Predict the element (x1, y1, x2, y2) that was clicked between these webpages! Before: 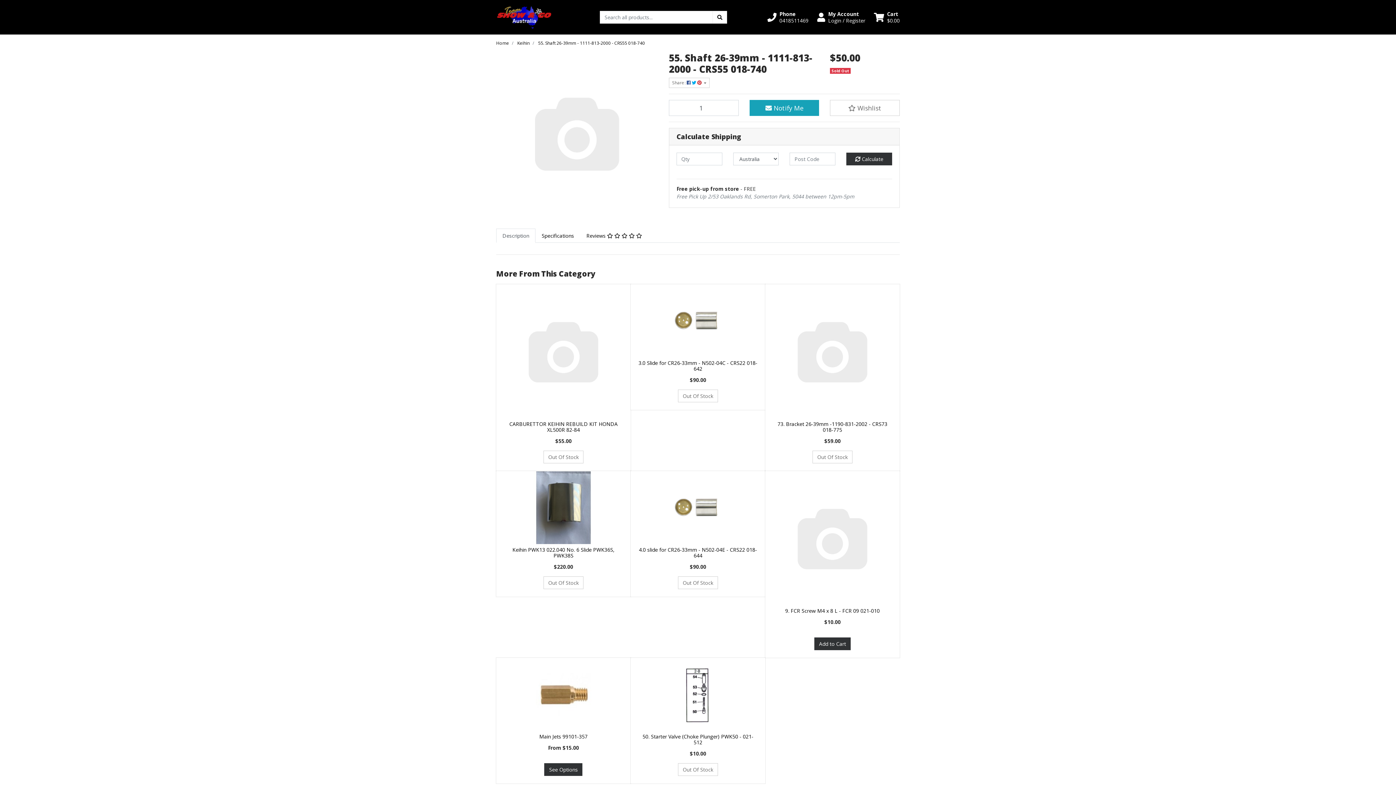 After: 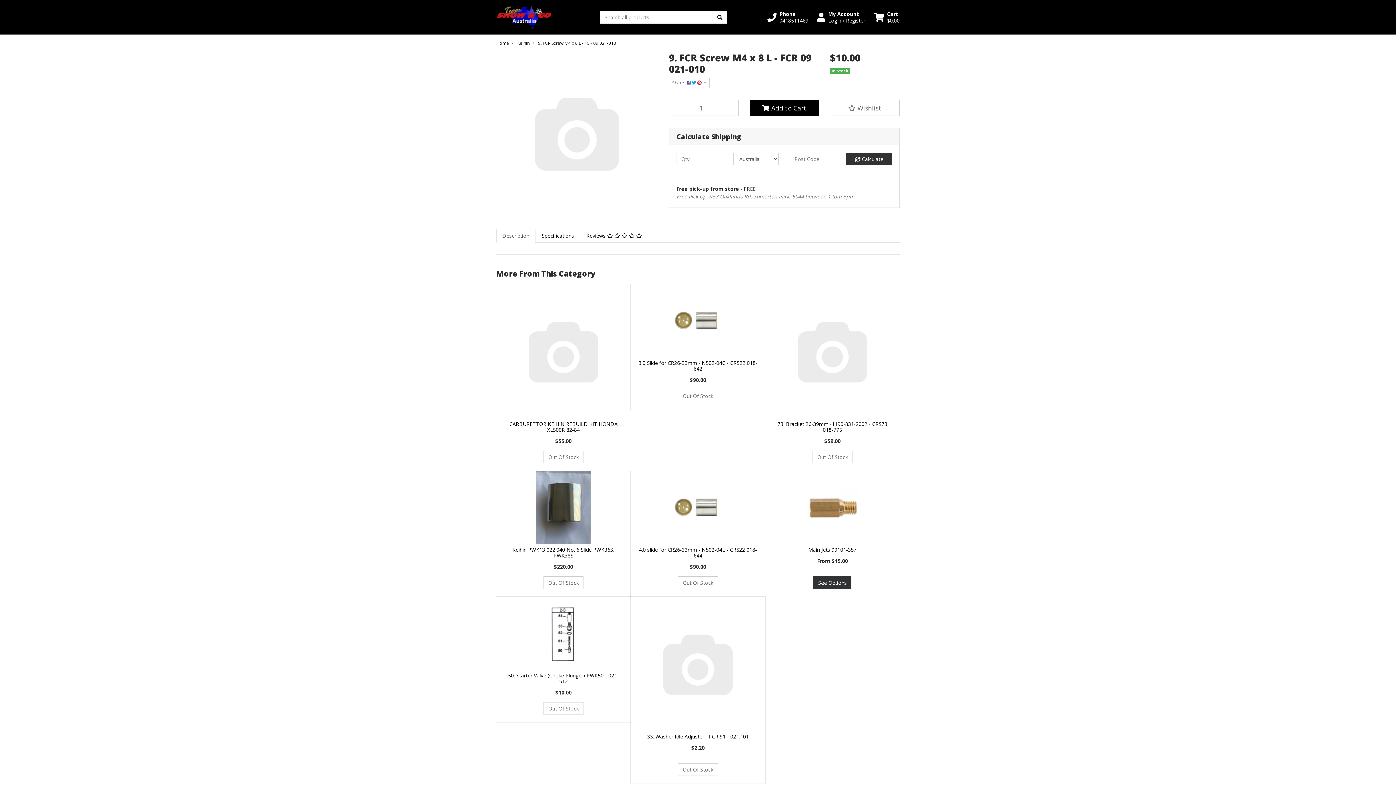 Action: bbox: (785, 607, 879, 614) label: 9. FCR Screw M4 x 8 L - FCR 09 021-010